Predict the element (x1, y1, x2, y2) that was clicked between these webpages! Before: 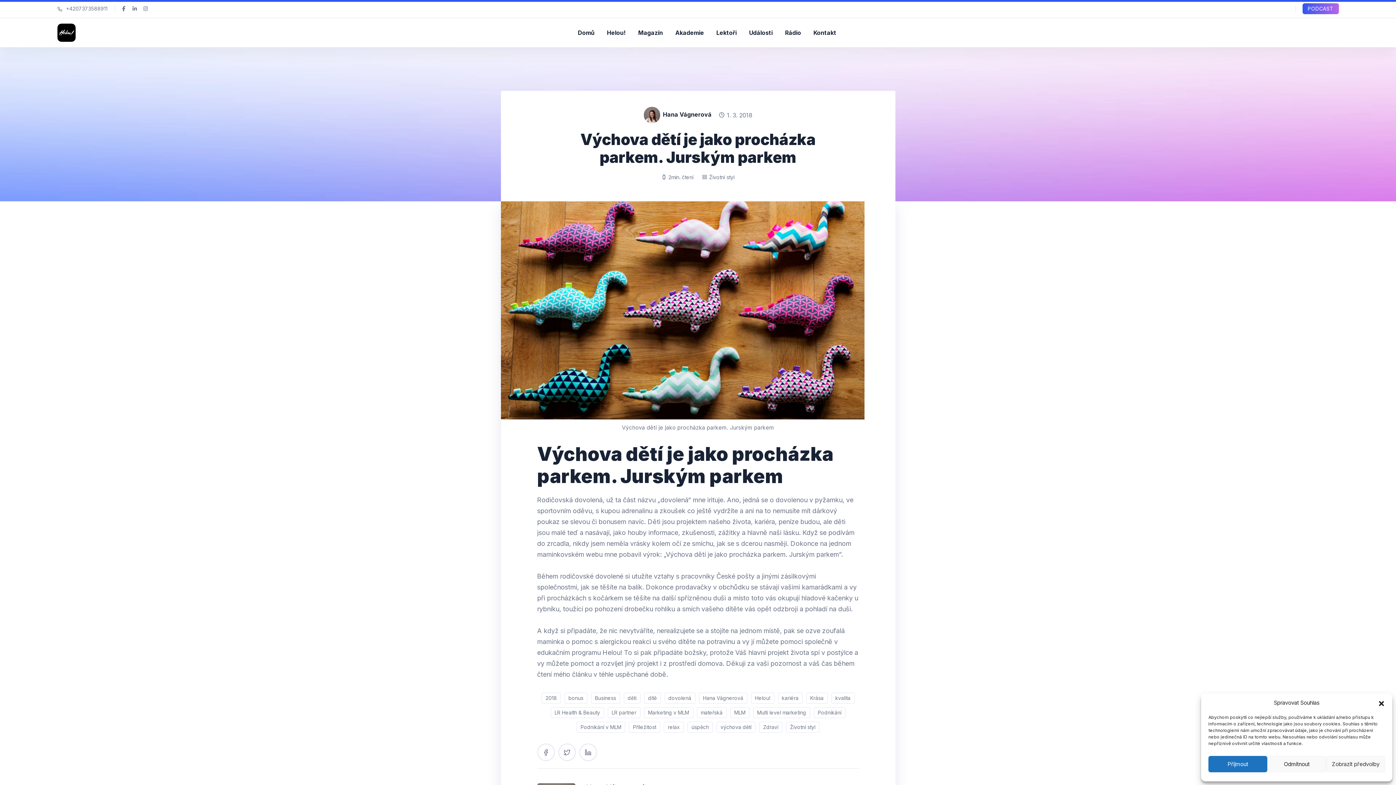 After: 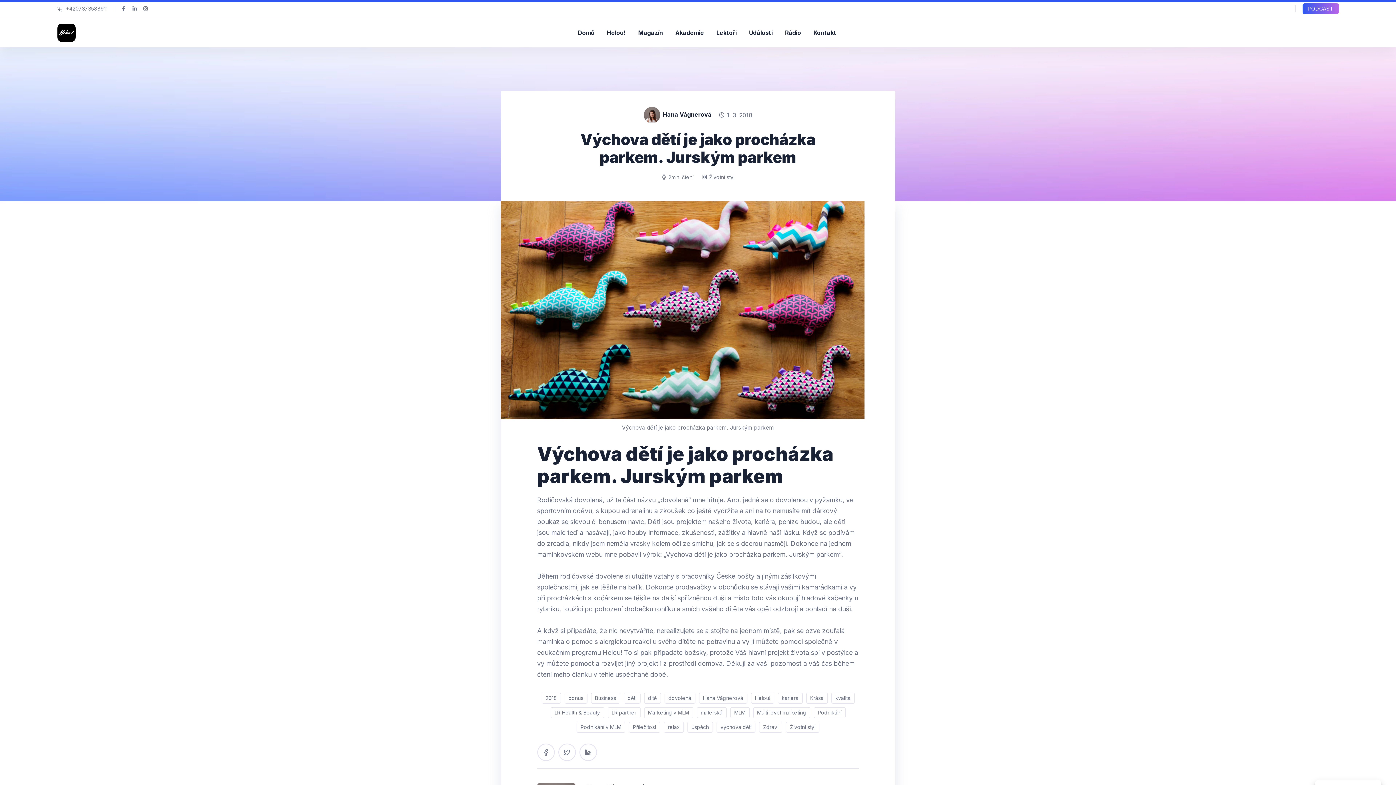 Action: bbox: (1378, 699, 1385, 706) label: Zavřít dialogové okno